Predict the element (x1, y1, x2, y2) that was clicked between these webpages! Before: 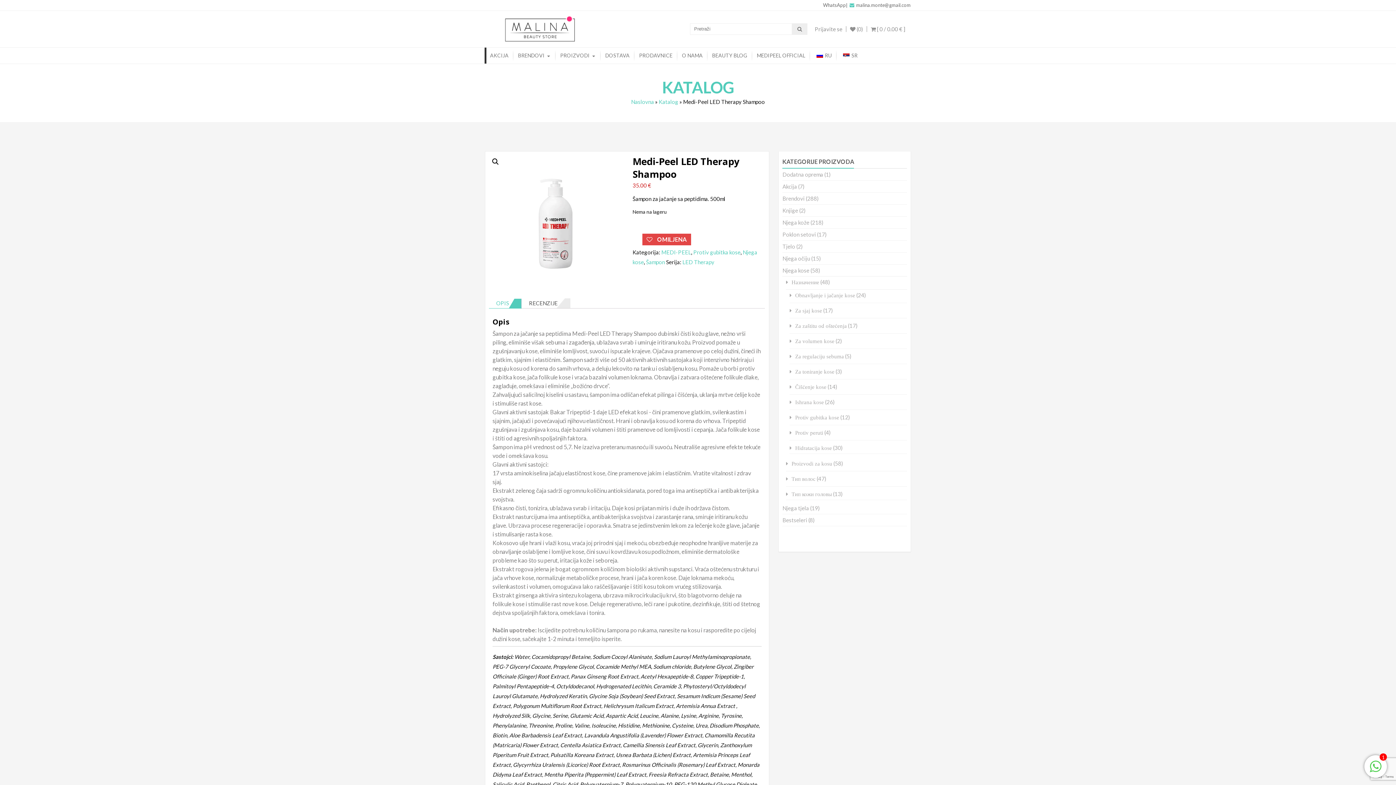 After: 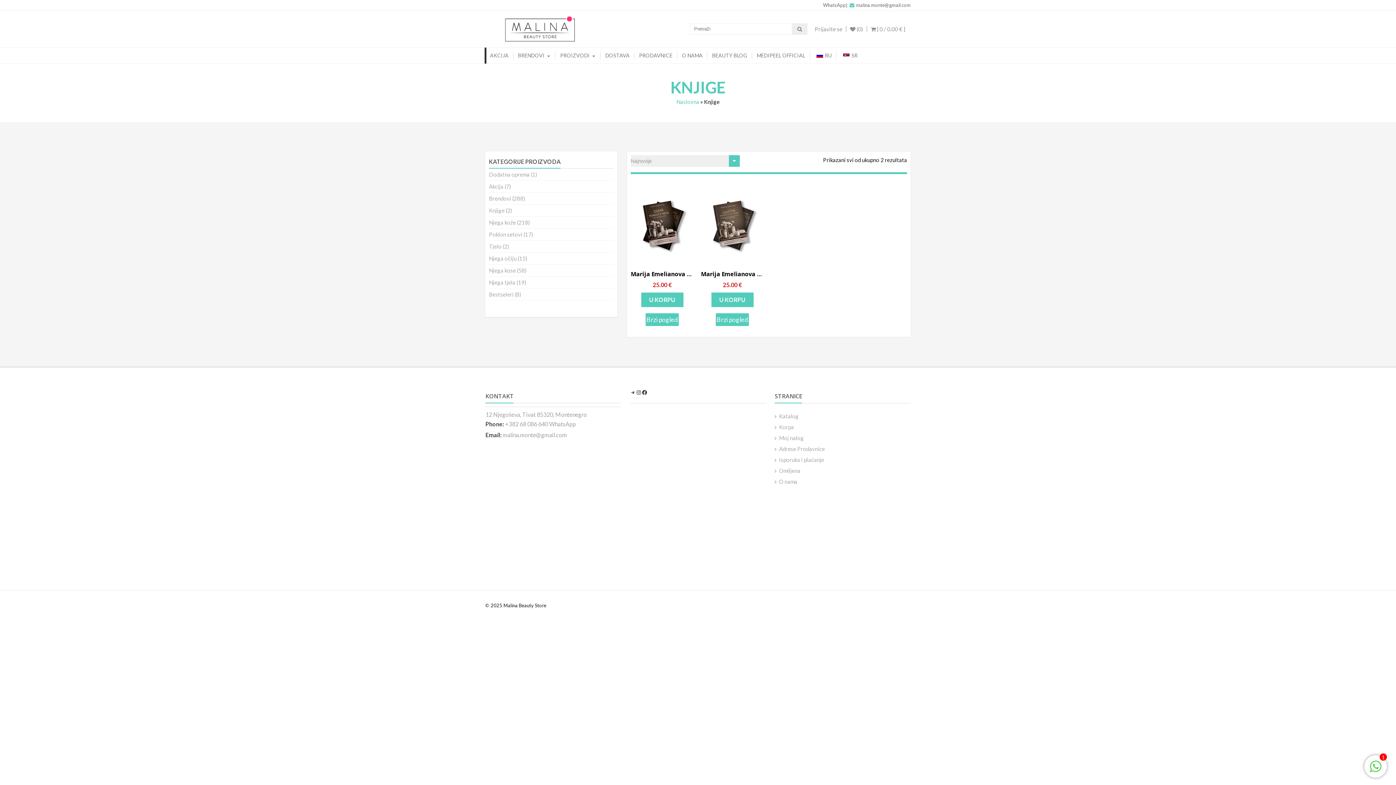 Action: bbox: (782, 207, 798, 213) label: Knjige